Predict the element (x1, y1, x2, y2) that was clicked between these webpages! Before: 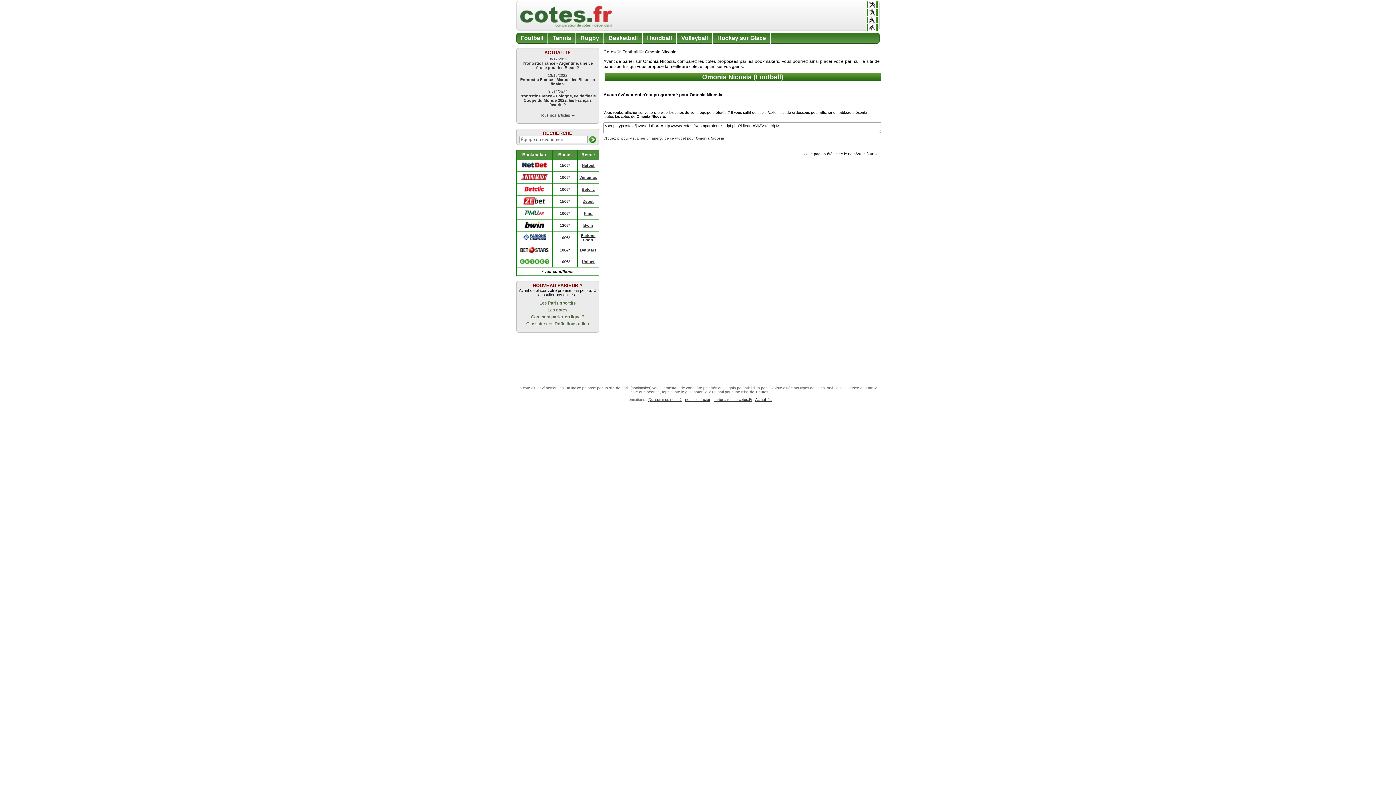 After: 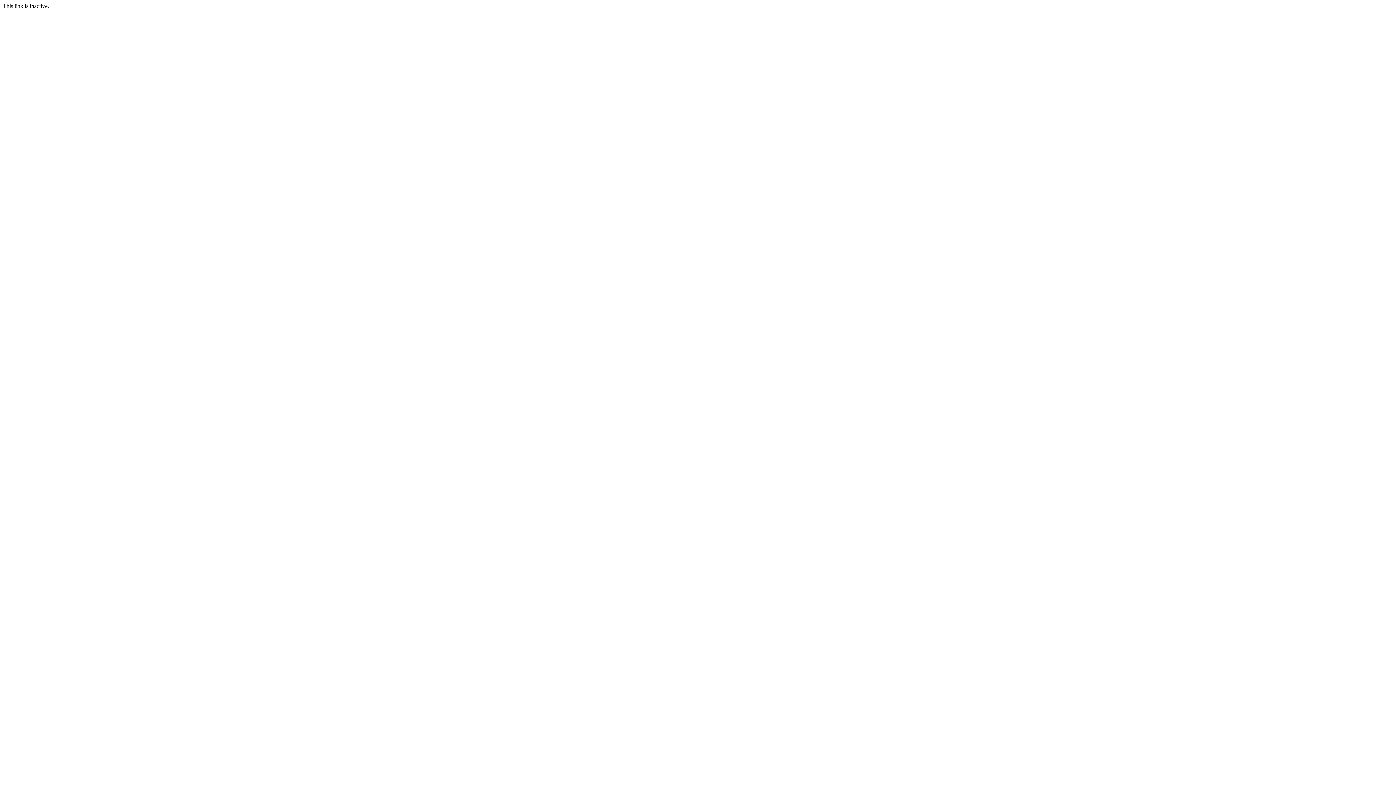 Action: bbox: (523, 213, 545, 217)